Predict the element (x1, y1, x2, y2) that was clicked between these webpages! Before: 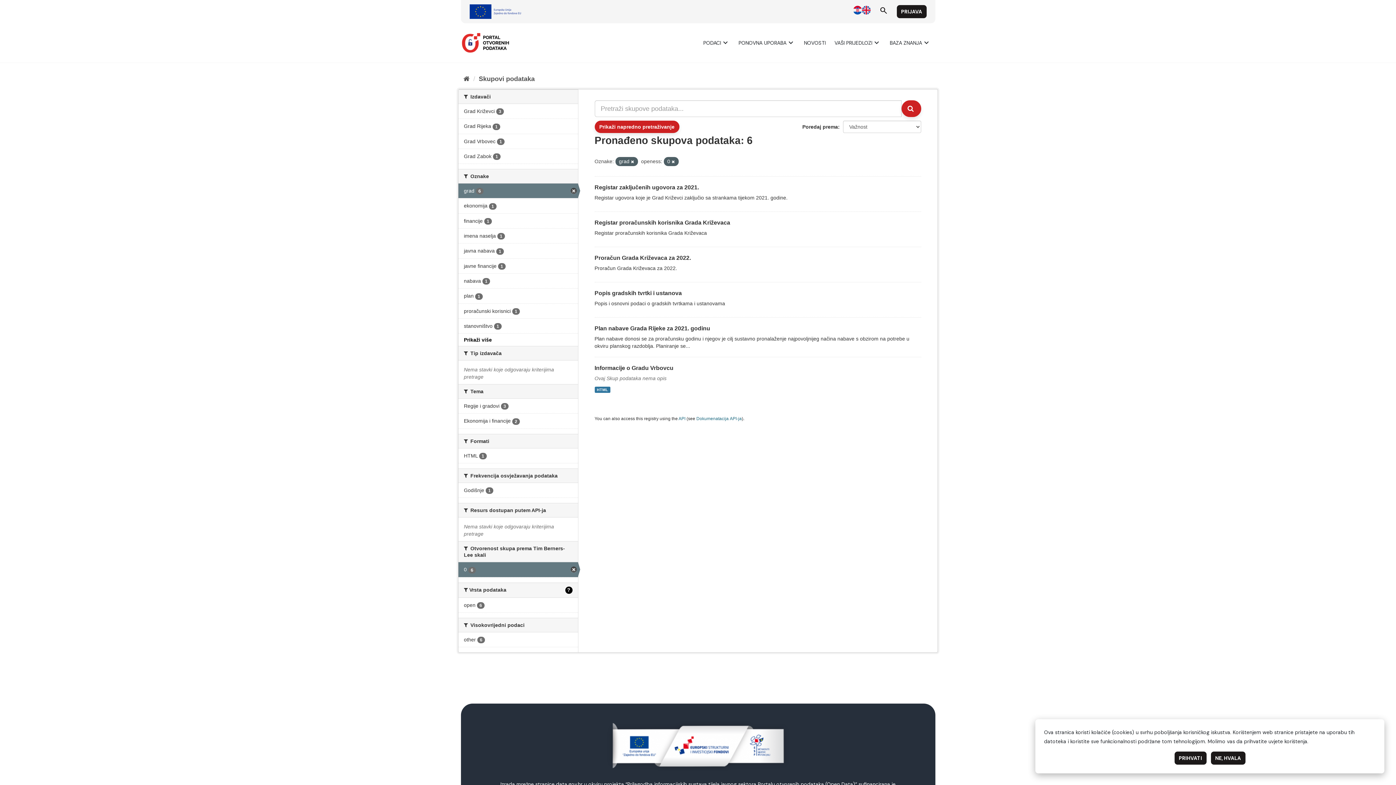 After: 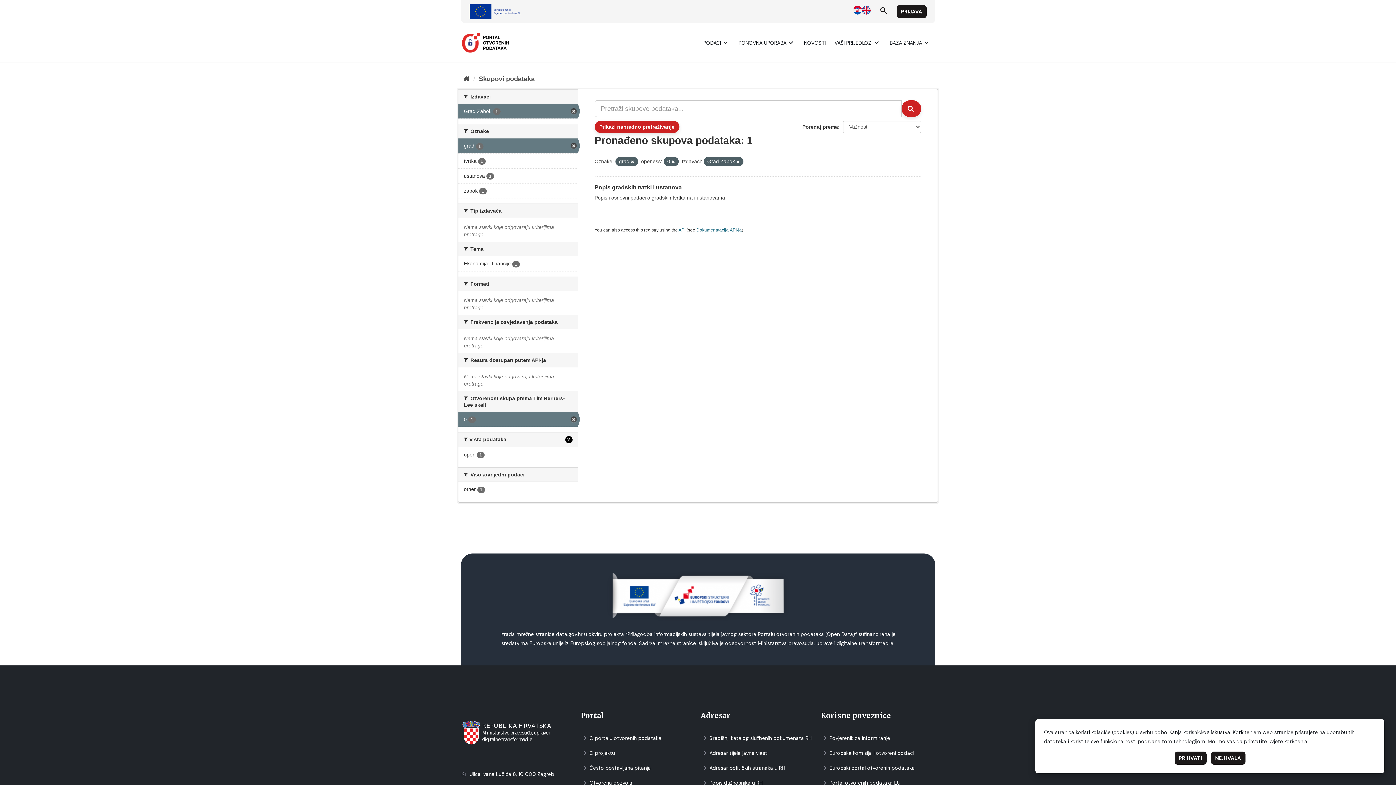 Action: bbox: (458, 149, 578, 163) label: Grad Zabok 1